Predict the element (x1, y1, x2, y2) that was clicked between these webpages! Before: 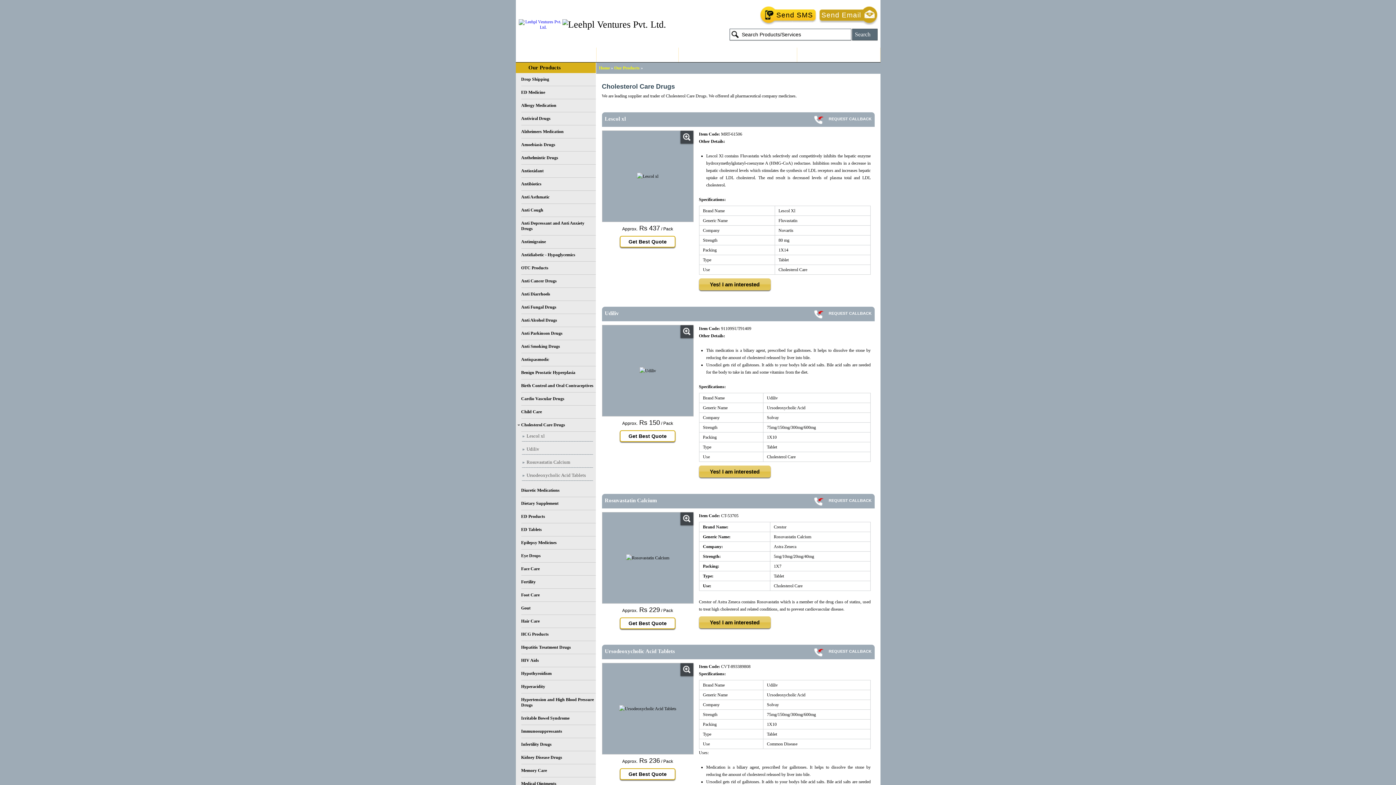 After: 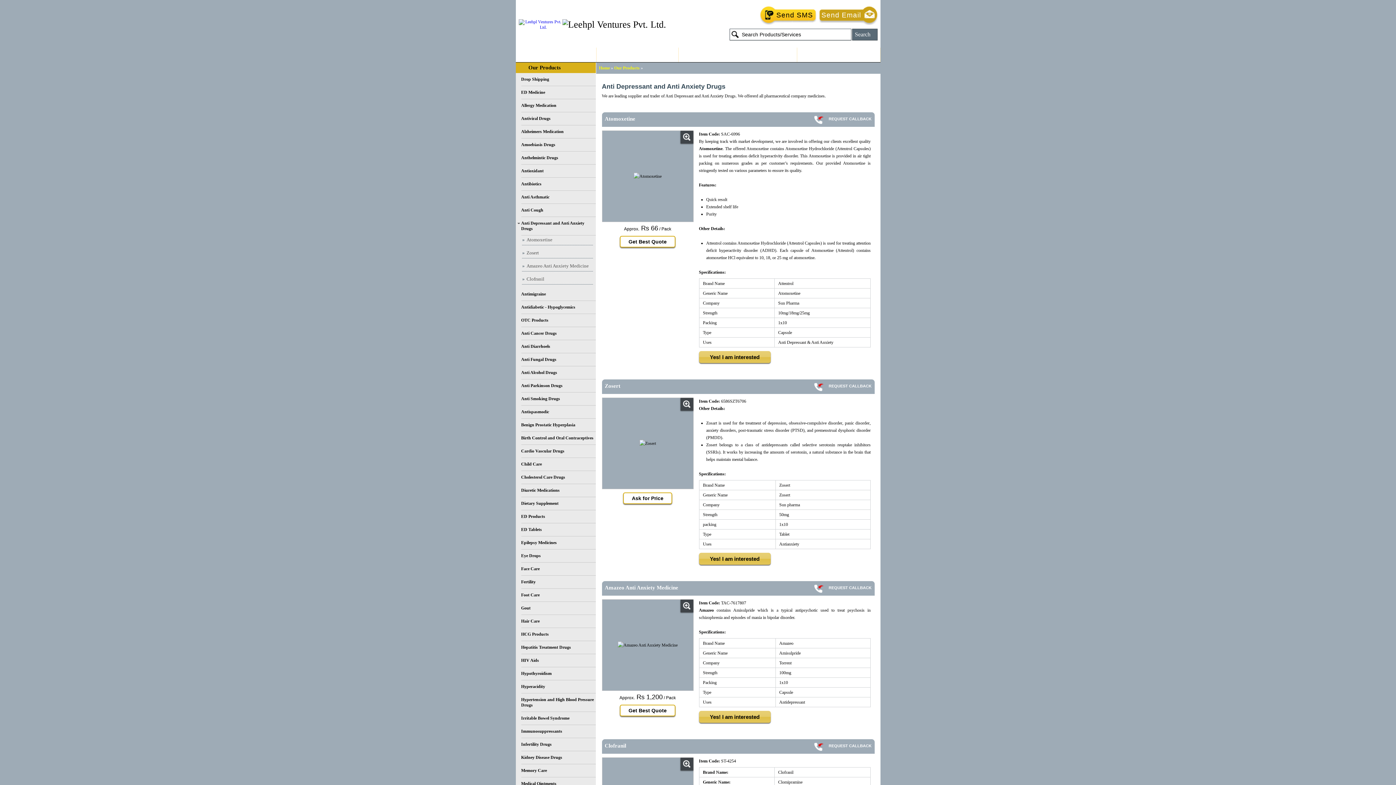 Action: bbox: (521, 217, 595, 235) label: Anti Depressant and Anti Anxiety Drugs